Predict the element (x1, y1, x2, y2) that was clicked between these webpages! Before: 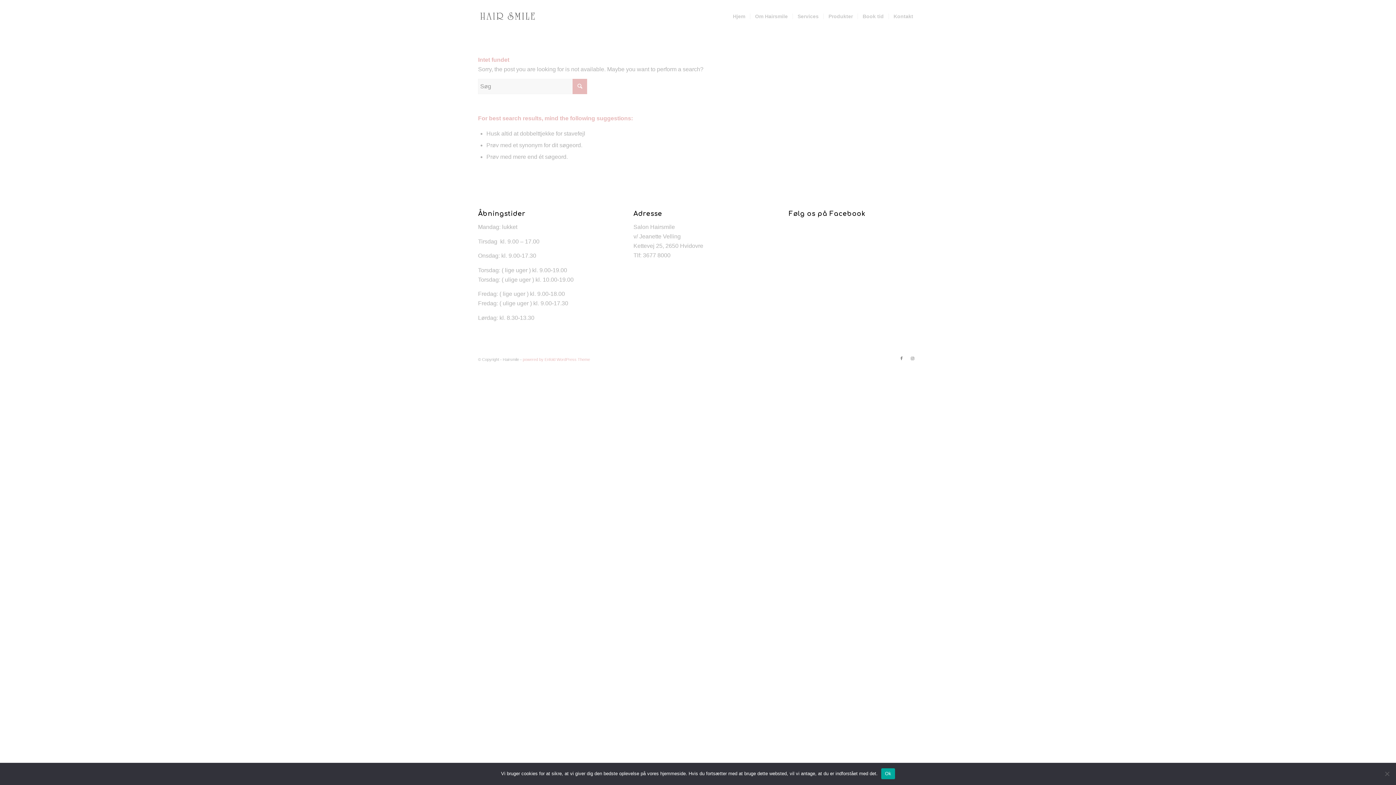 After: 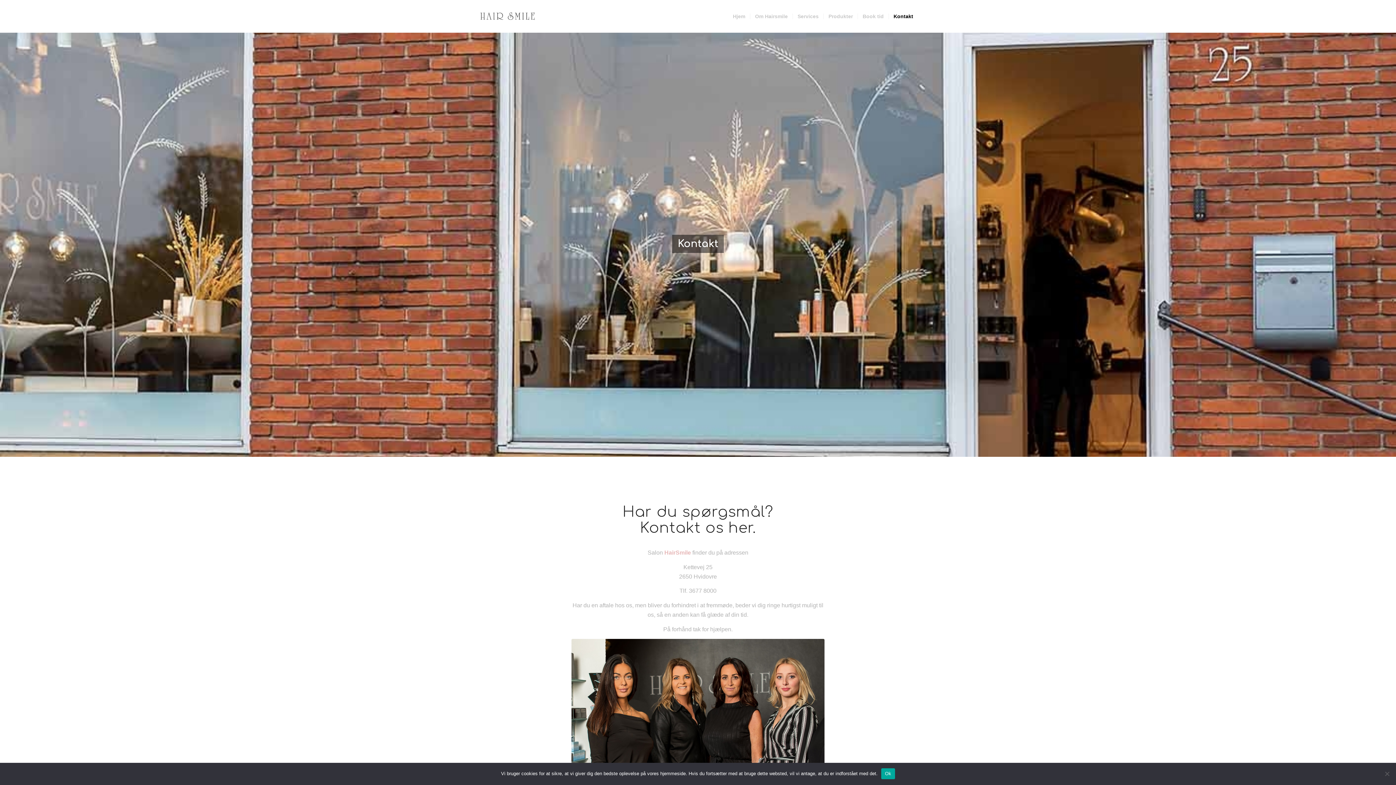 Action: label: Kontakt bbox: (888, 0, 918, 32)